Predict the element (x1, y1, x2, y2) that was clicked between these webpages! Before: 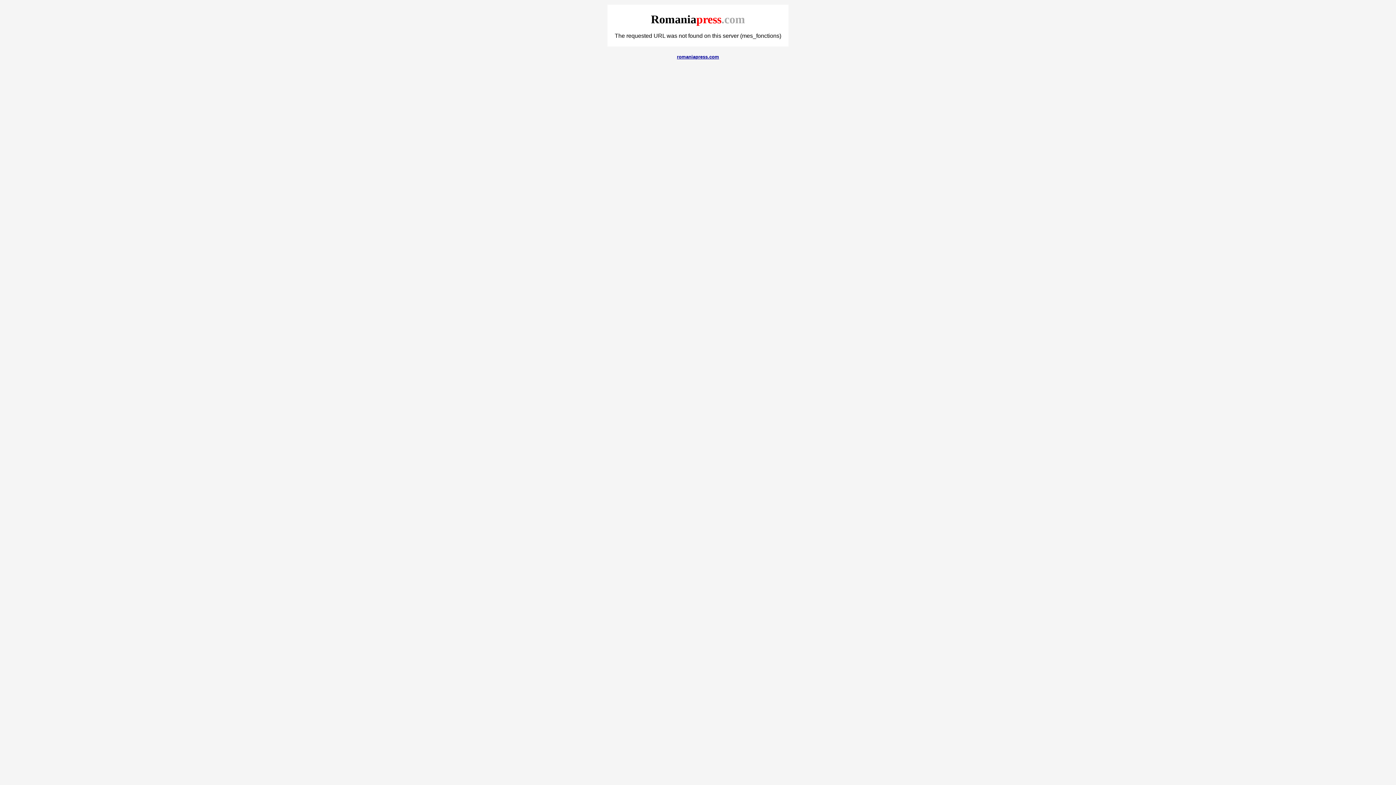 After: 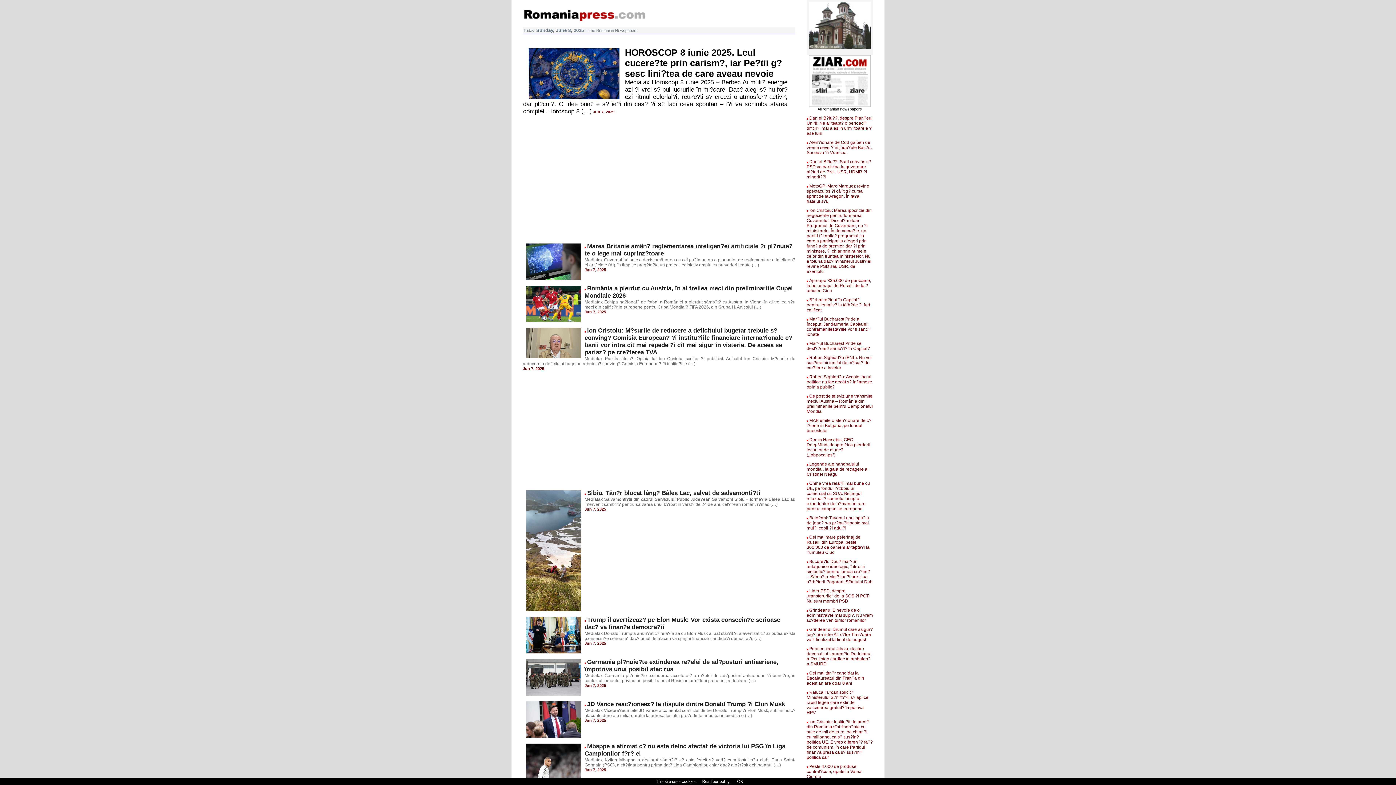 Action: label: romaniapress.com bbox: (677, 53, 719, 59)